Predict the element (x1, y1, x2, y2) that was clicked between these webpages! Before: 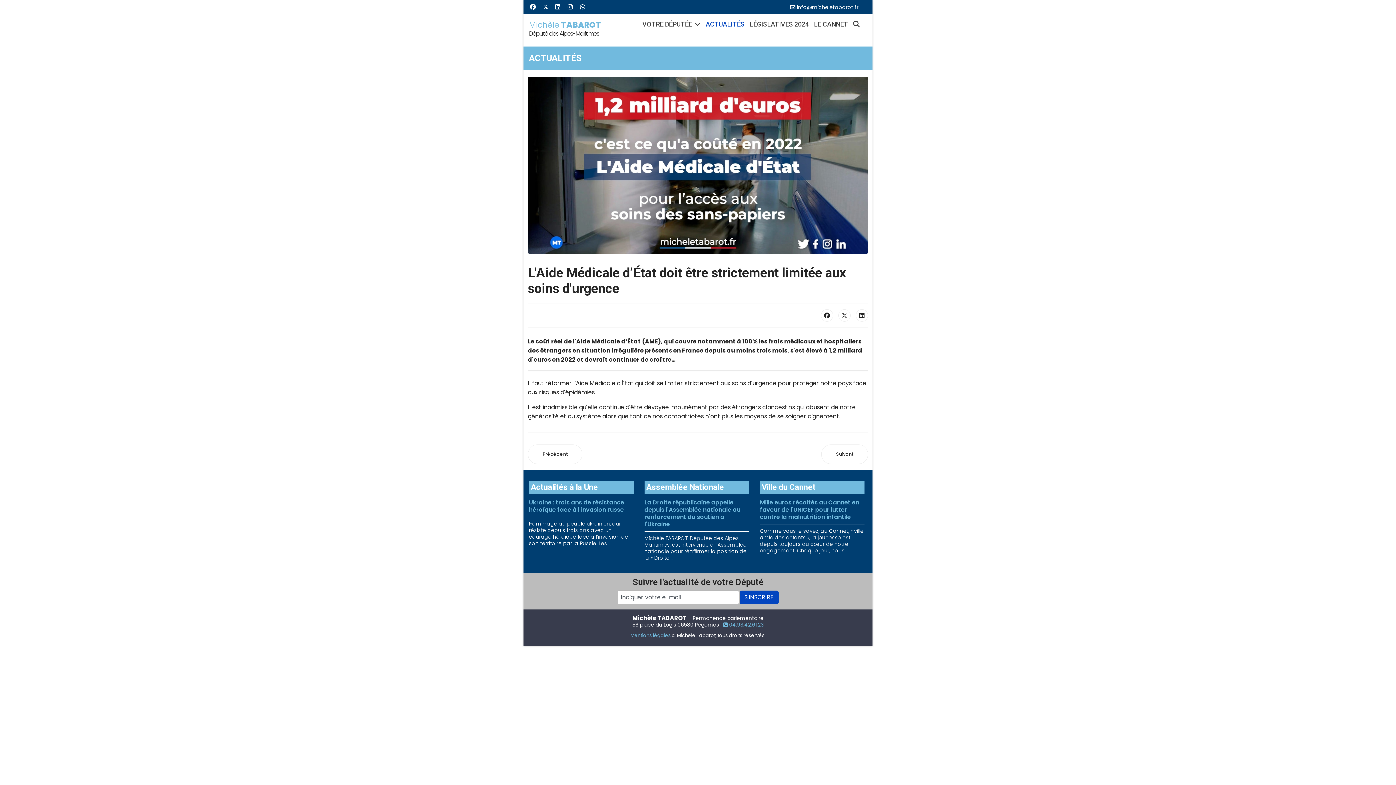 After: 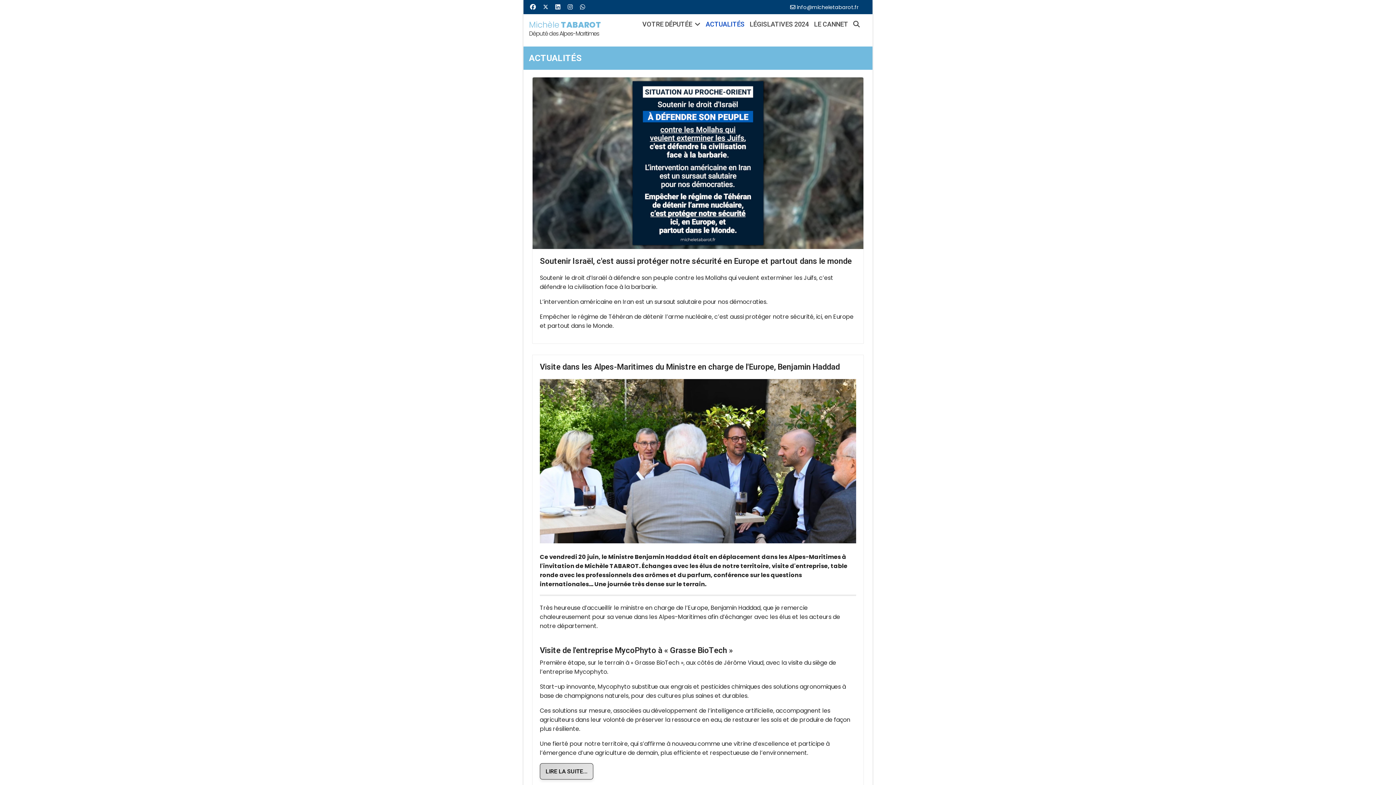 Action: bbox: (529, 19, 601, 30) label: Michèle TABAROT